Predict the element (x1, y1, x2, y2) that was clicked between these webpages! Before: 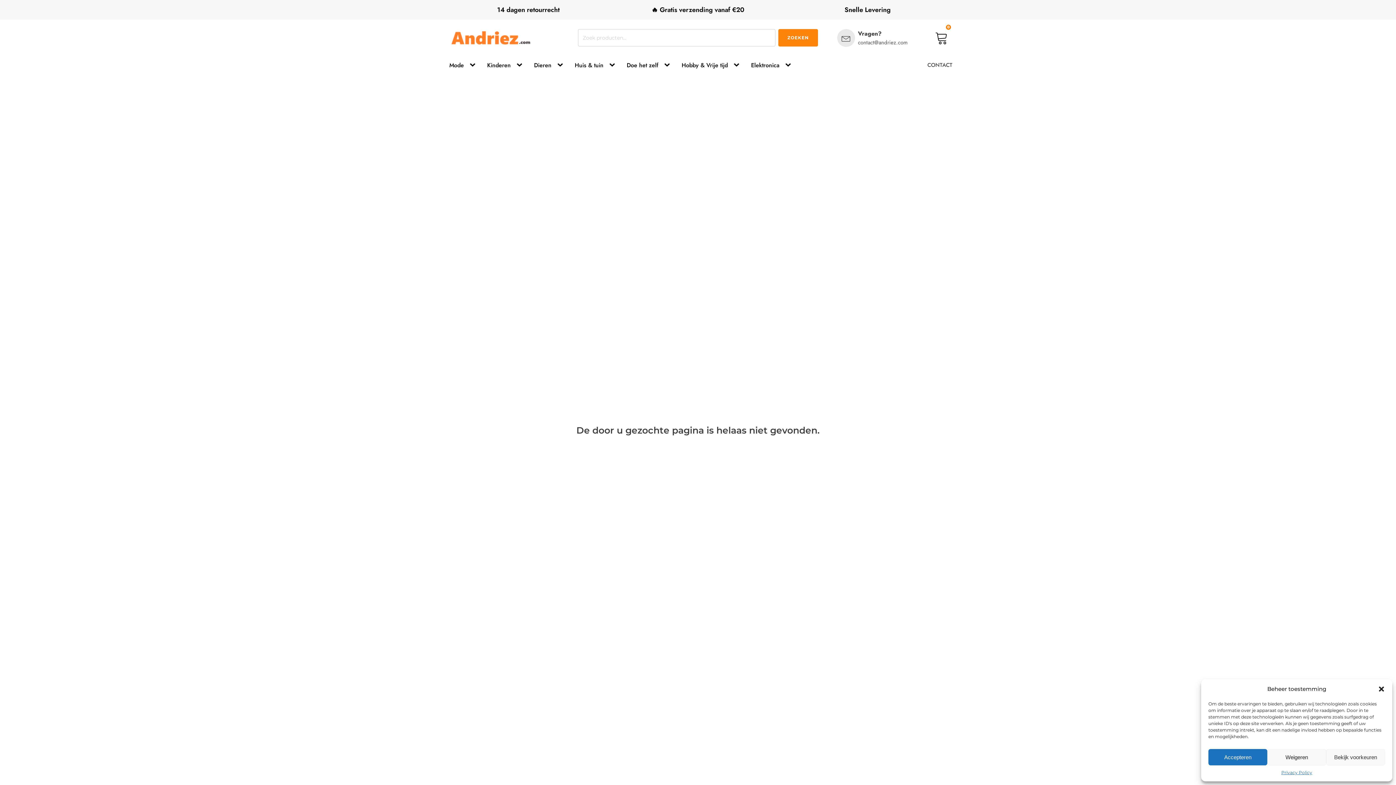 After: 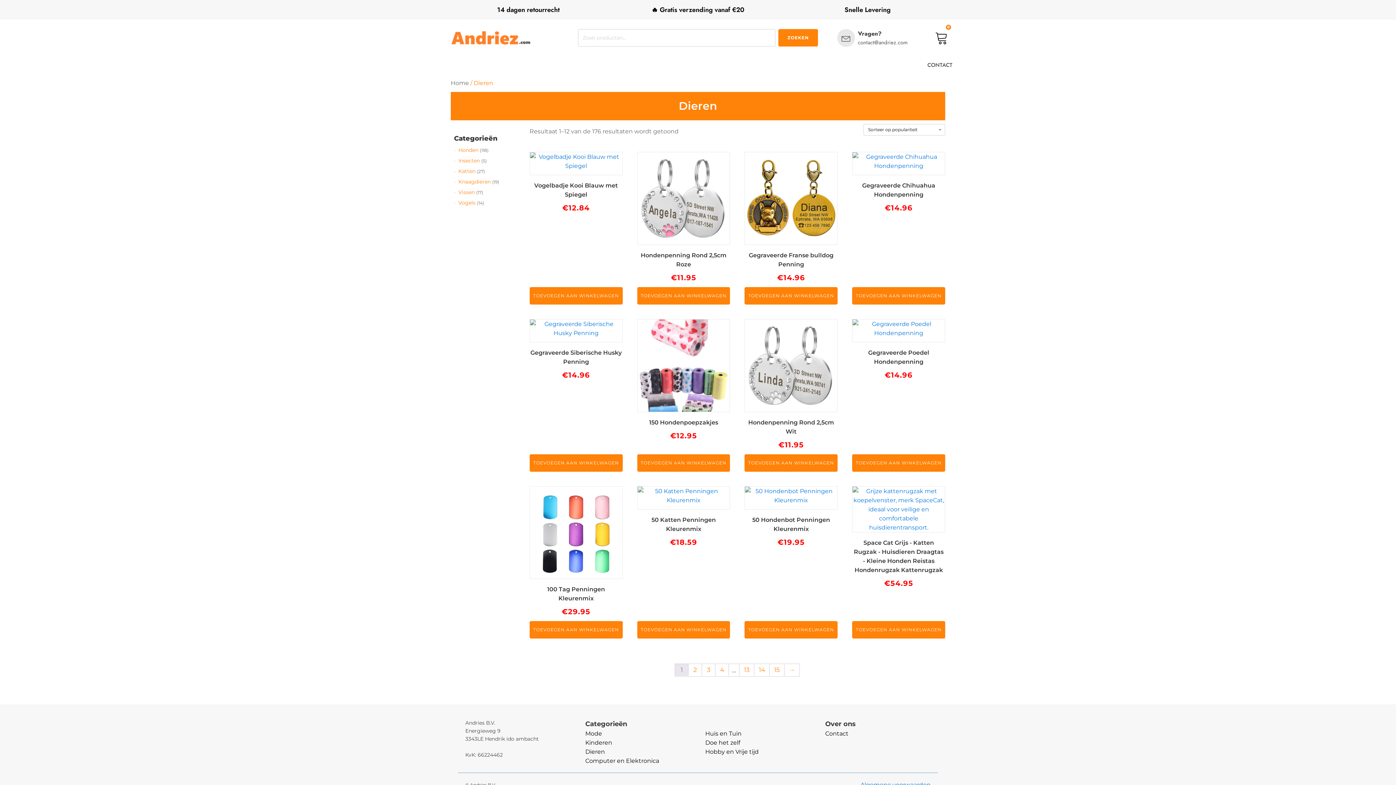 Action: bbox: (528, 57, 557, 72) label: Dieren